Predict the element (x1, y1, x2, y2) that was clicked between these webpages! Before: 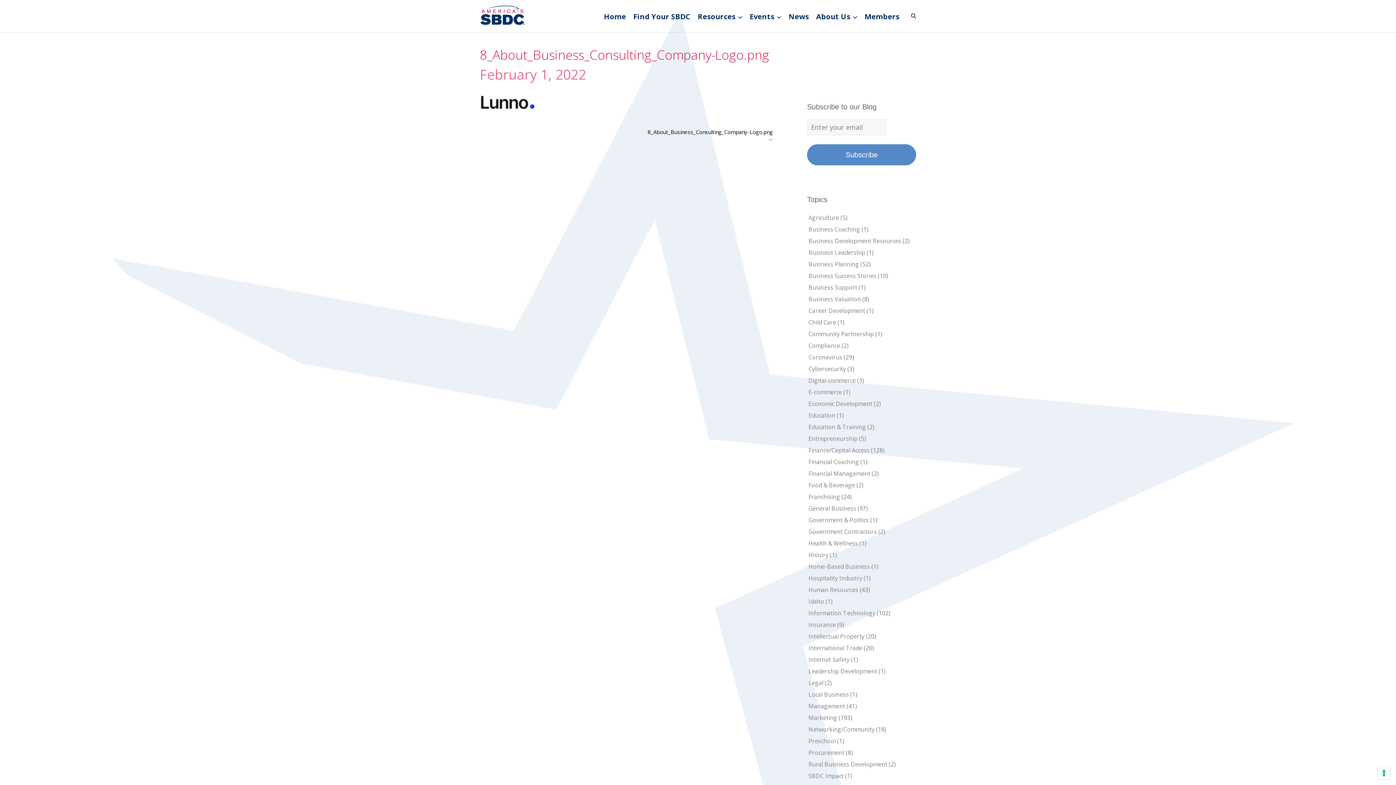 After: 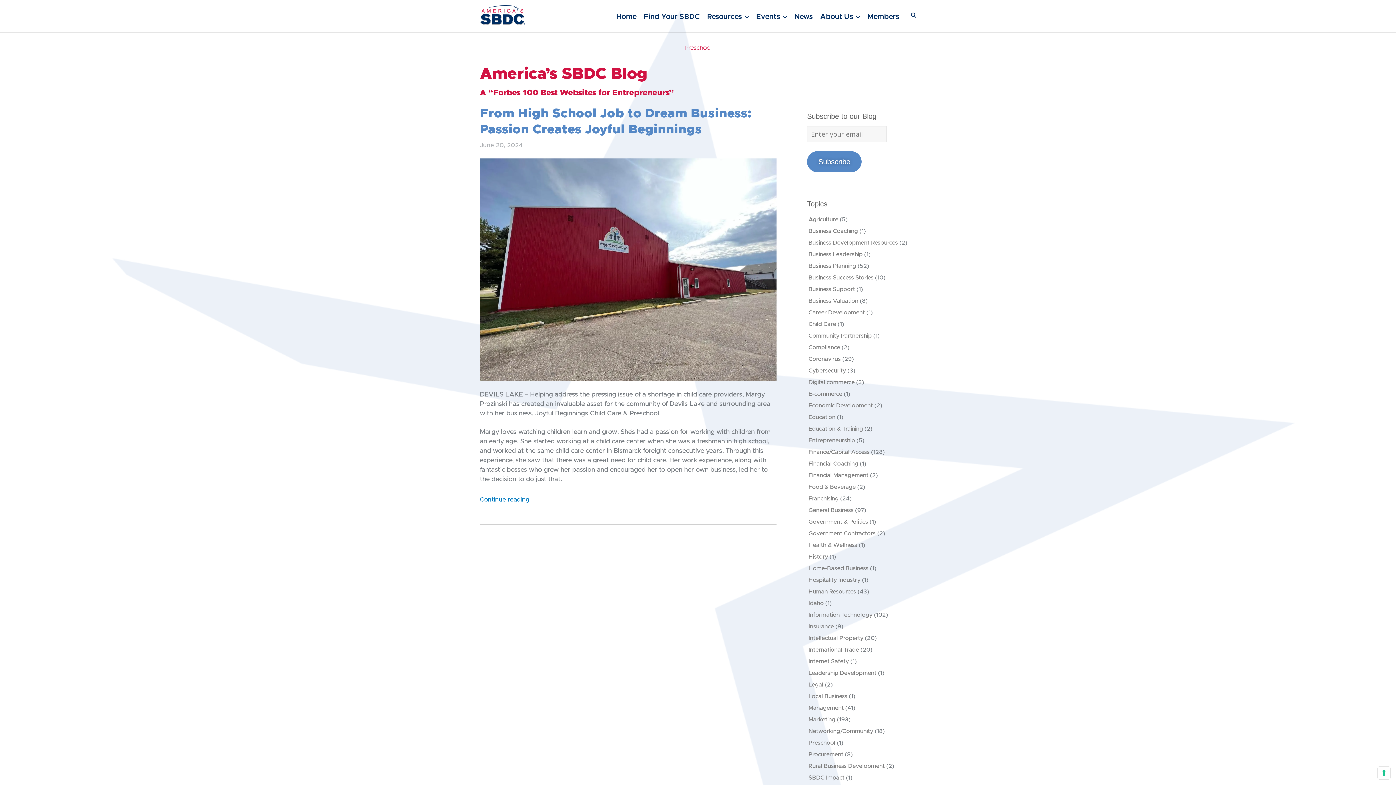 Action: label: Preschool bbox: (808, 737, 836, 745)